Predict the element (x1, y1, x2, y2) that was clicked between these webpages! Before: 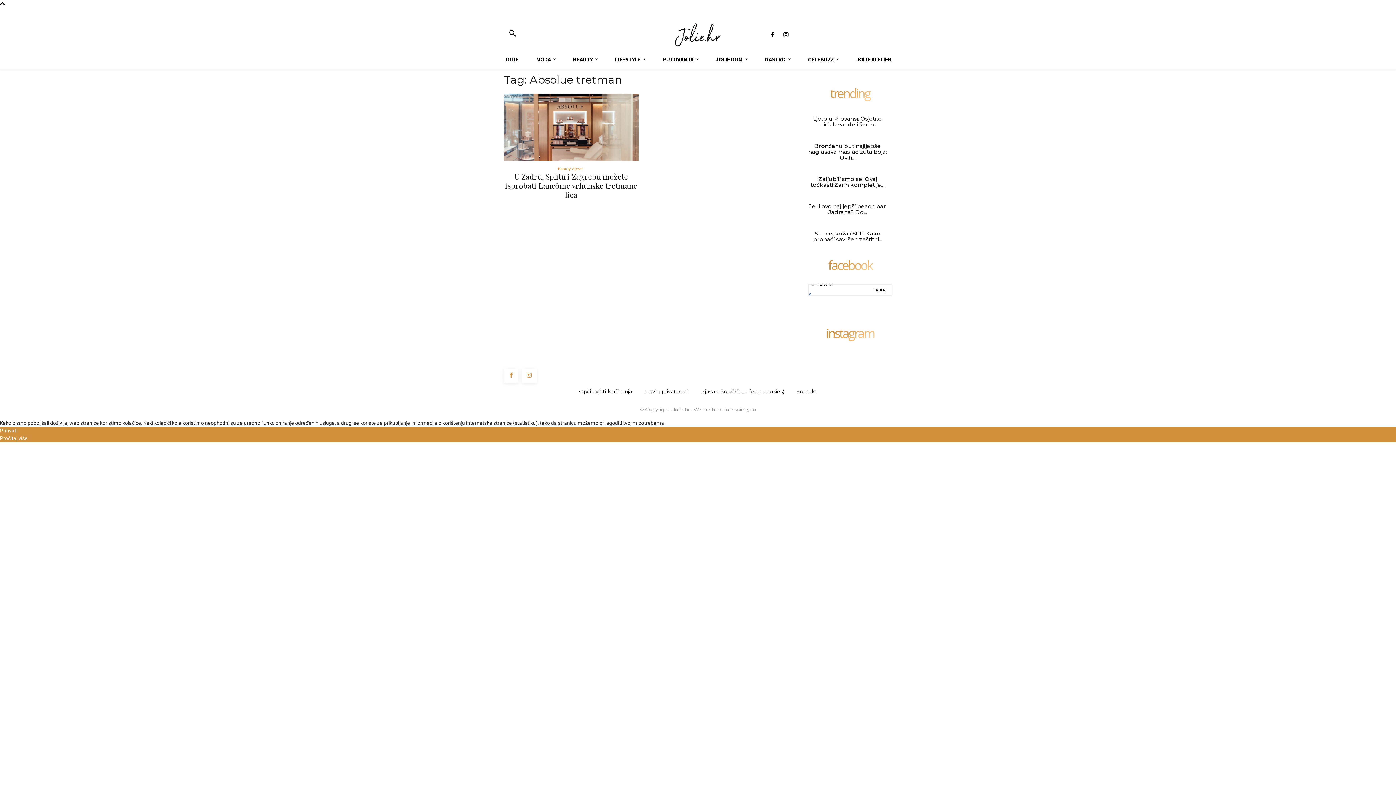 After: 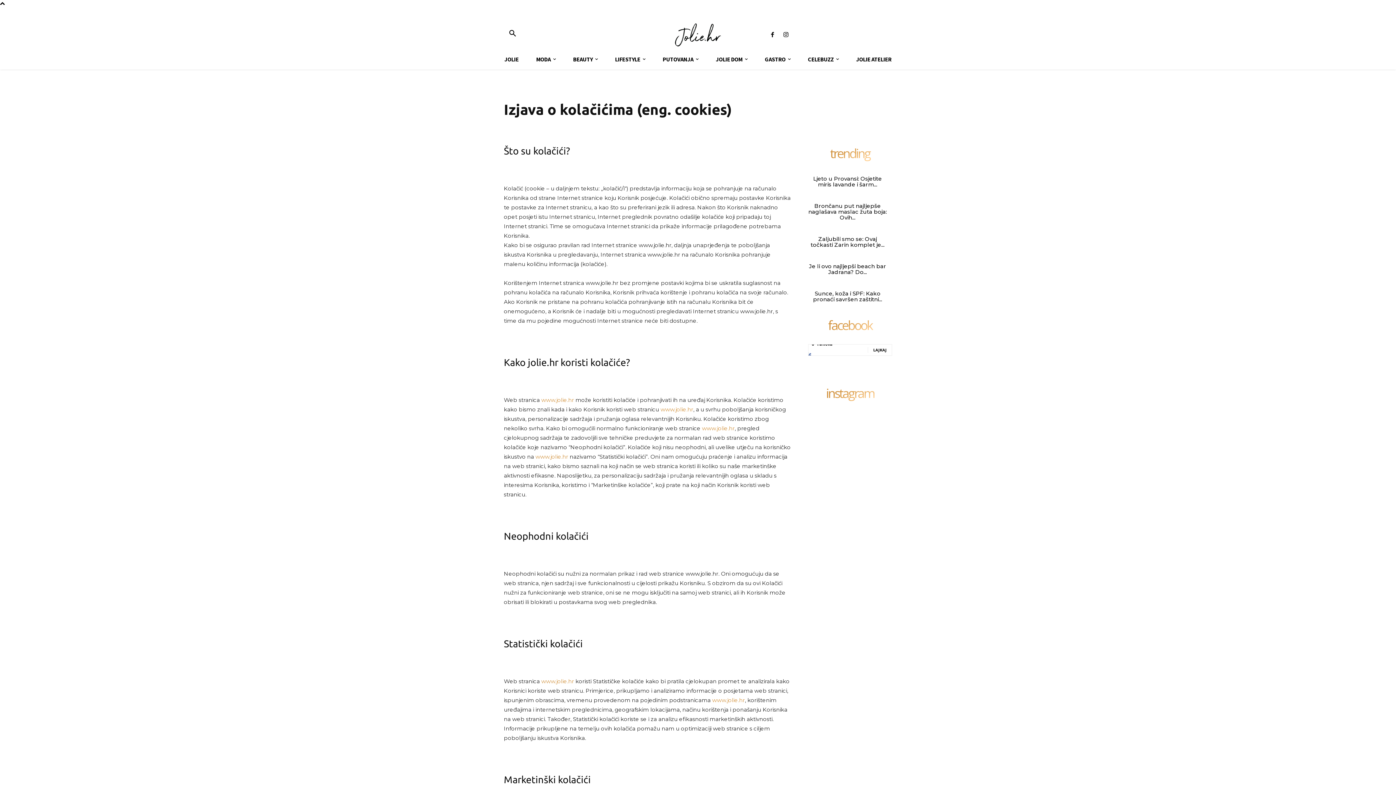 Action: bbox: (700, 386, 784, 396) label: Izjava o kolačićima (eng. cookies)